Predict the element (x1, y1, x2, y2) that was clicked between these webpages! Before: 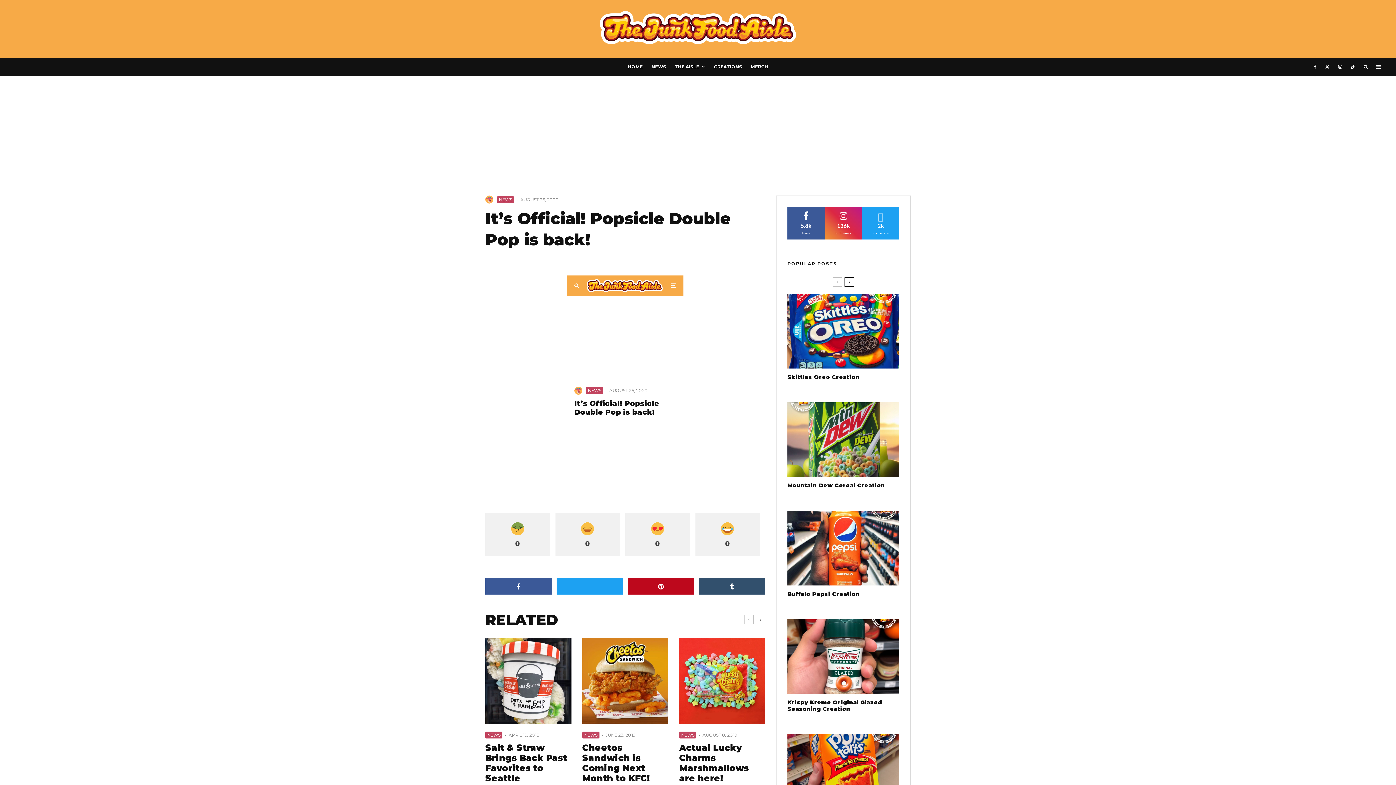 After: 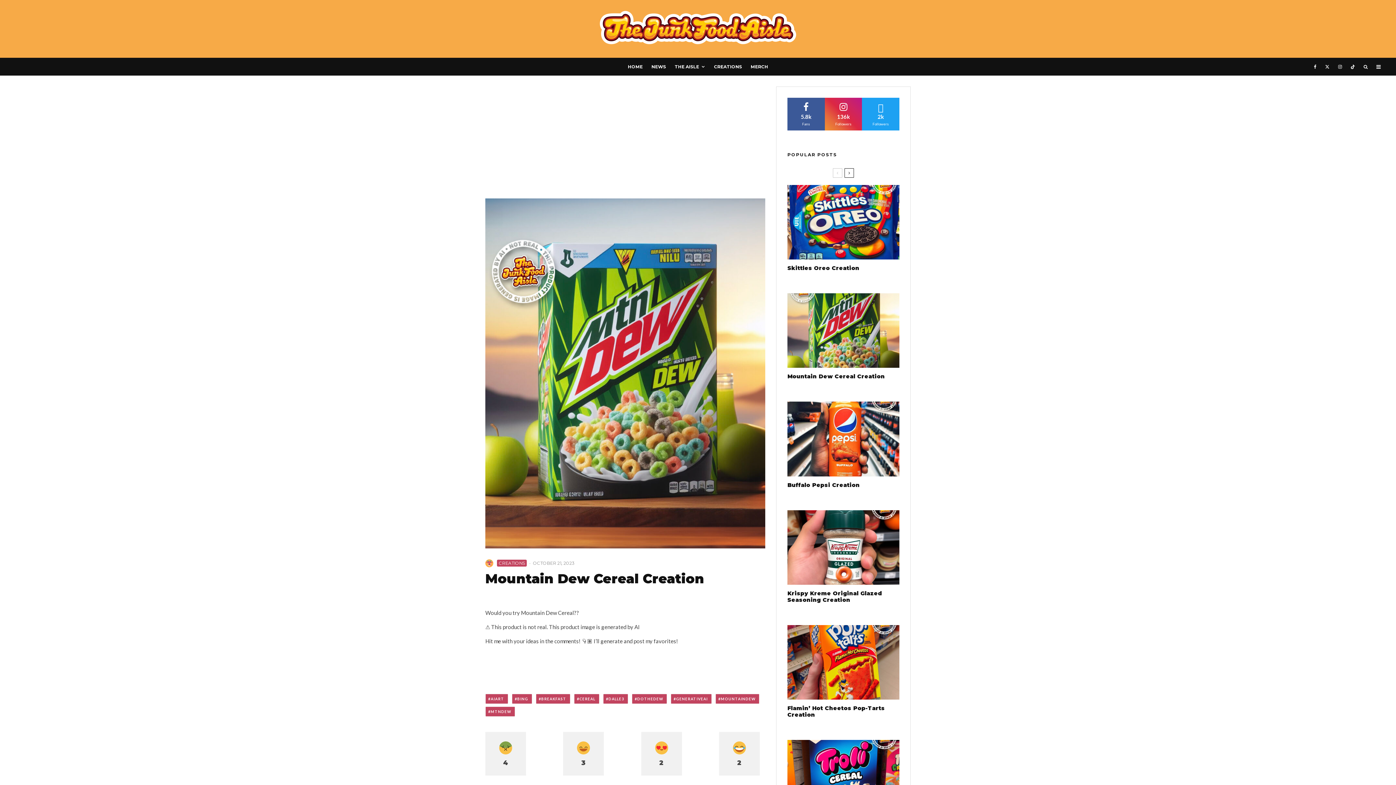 Action: bbox: (787, 402, 899, 477)